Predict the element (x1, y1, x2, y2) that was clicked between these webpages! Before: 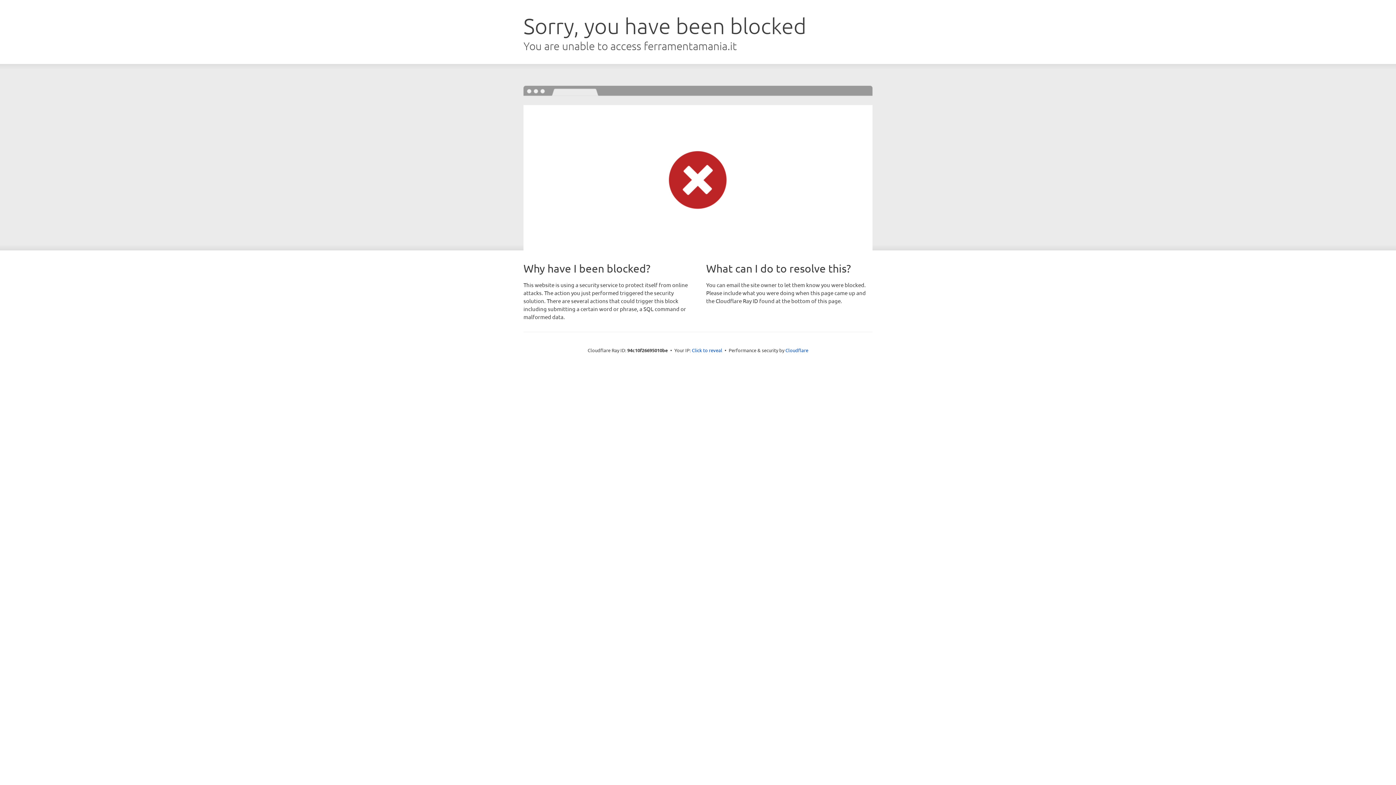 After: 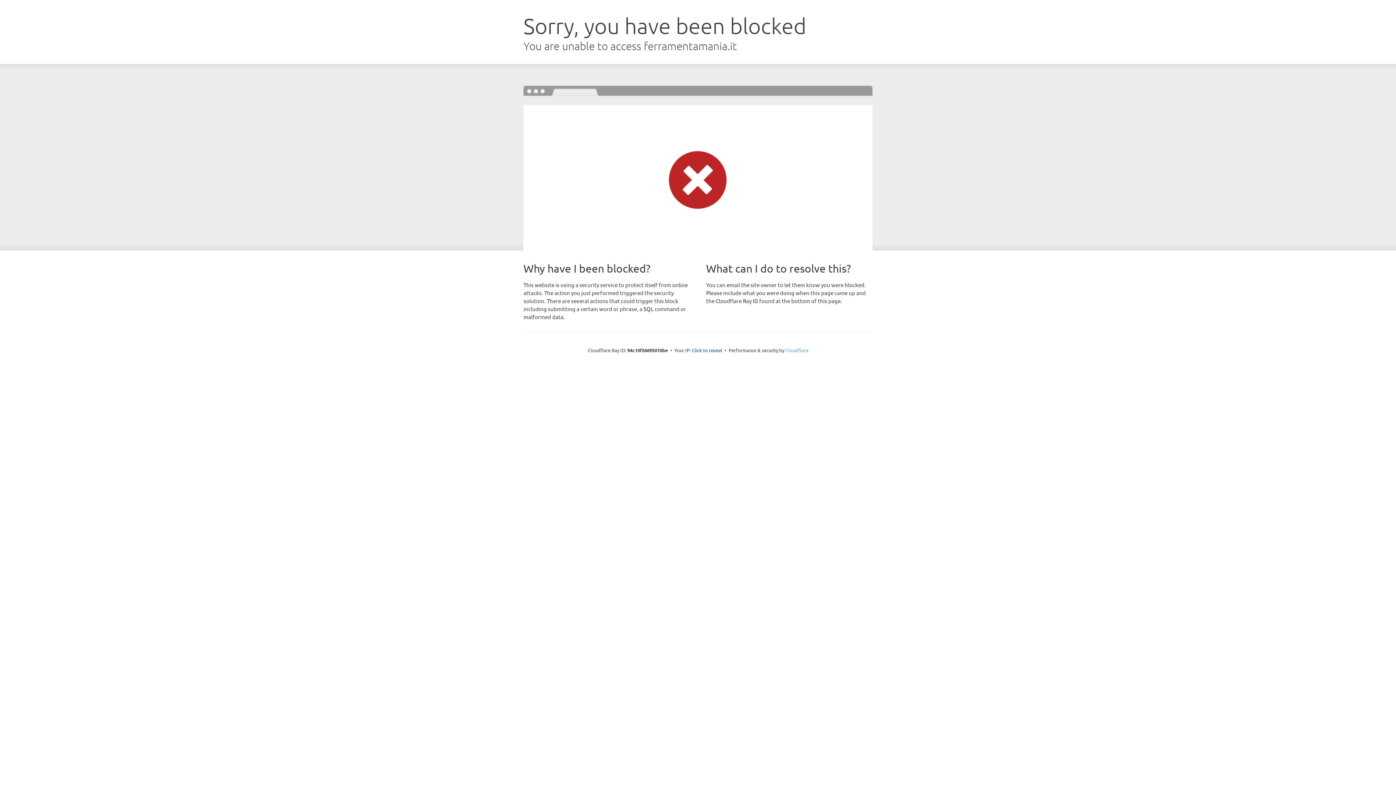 Action: label: Cloudflare bbox: (785, 347, 808, 353)